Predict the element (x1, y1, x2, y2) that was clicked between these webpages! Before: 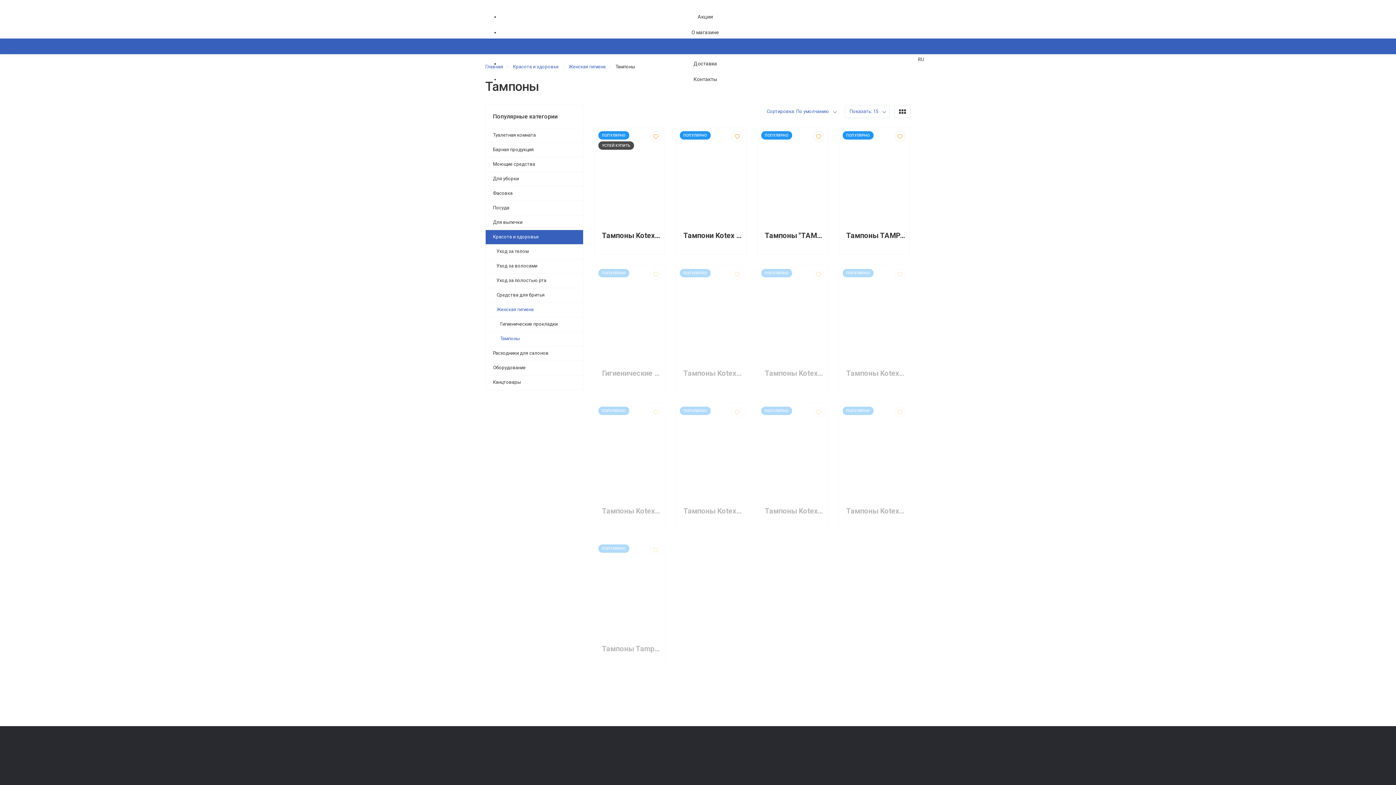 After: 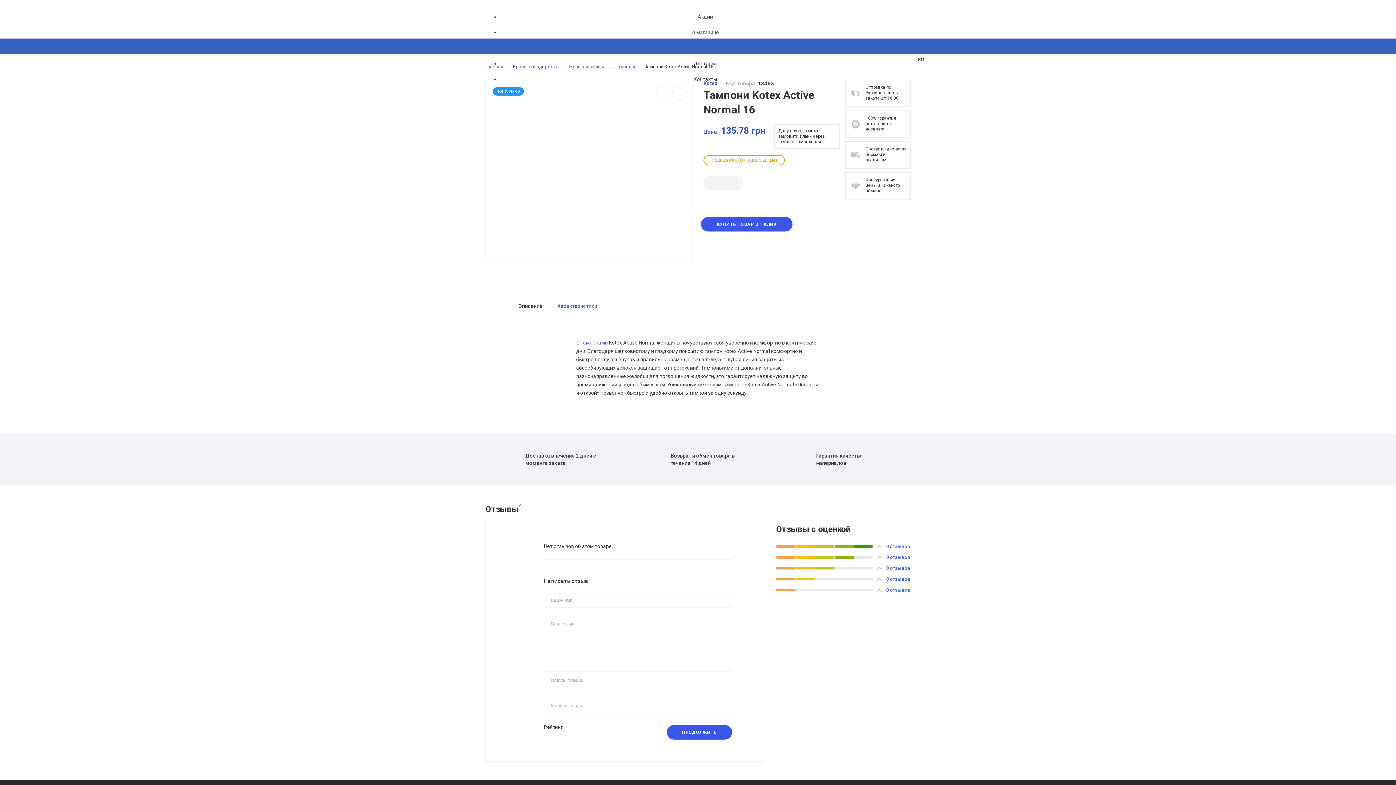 Action: label: Тампони Kotex Active Normal 16 bbox: (683, 231, 742, 240)